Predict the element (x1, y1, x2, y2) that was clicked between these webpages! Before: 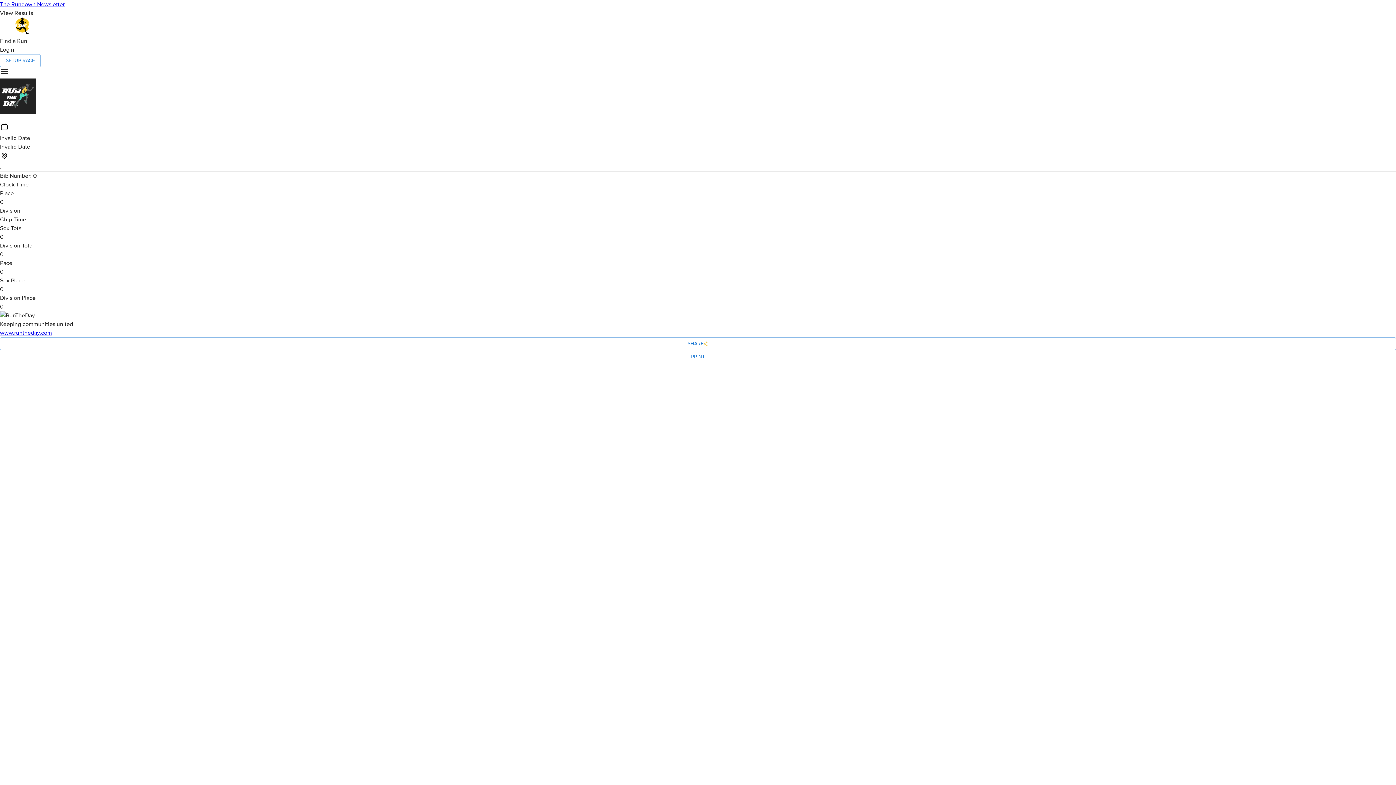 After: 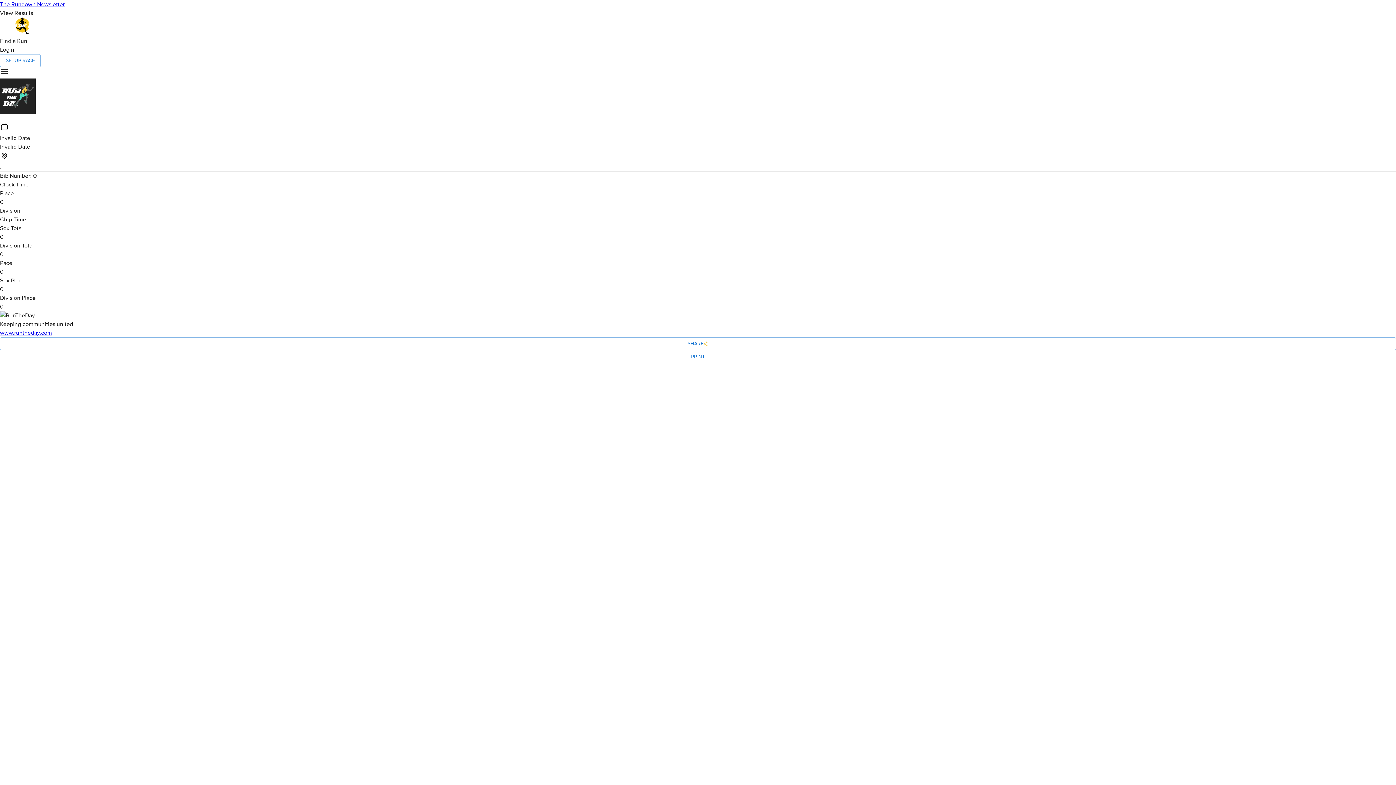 Action: bbox: (0, 0, 1396, 8) label: The Rundown Newsletter